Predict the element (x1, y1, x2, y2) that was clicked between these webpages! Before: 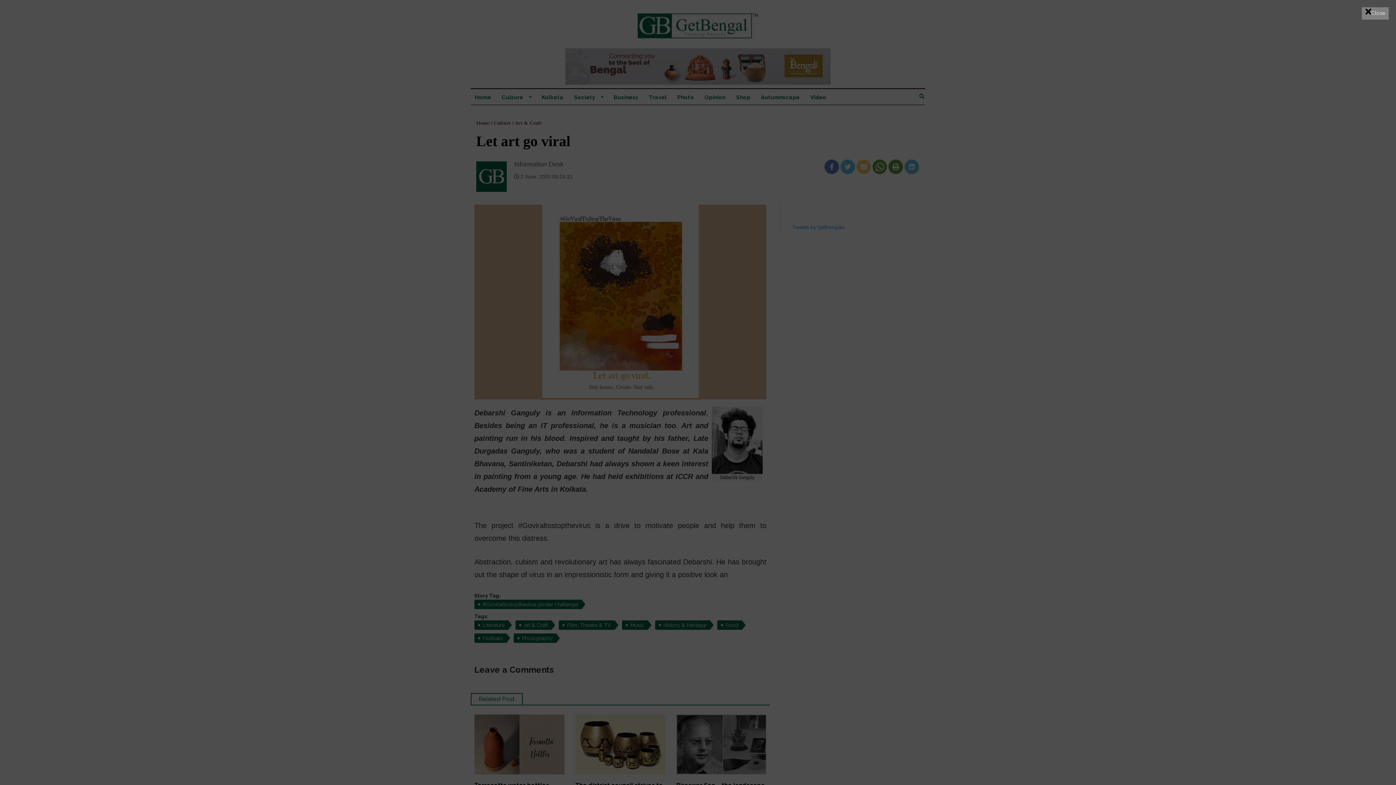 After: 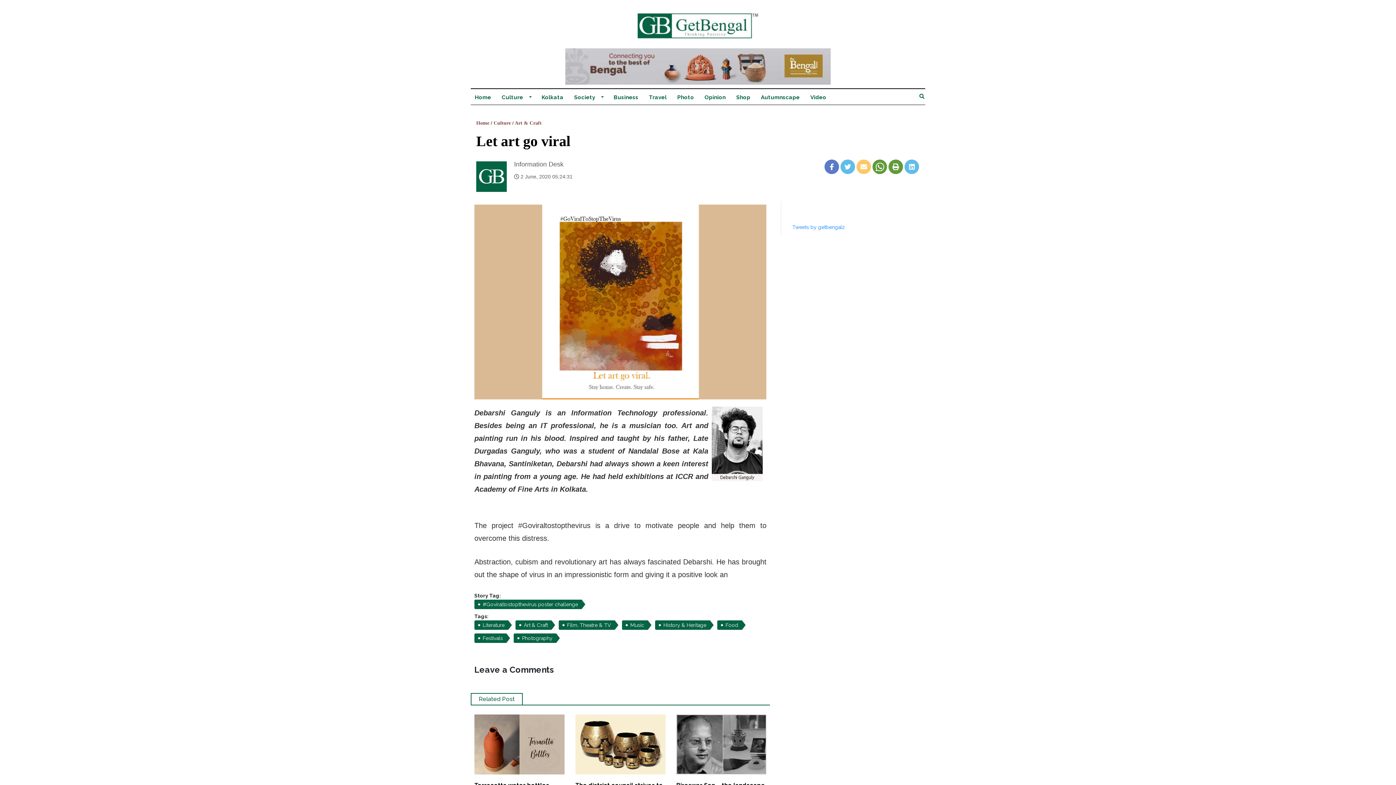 Action: bbox: (1362, 6, 1389, 19) label: Close